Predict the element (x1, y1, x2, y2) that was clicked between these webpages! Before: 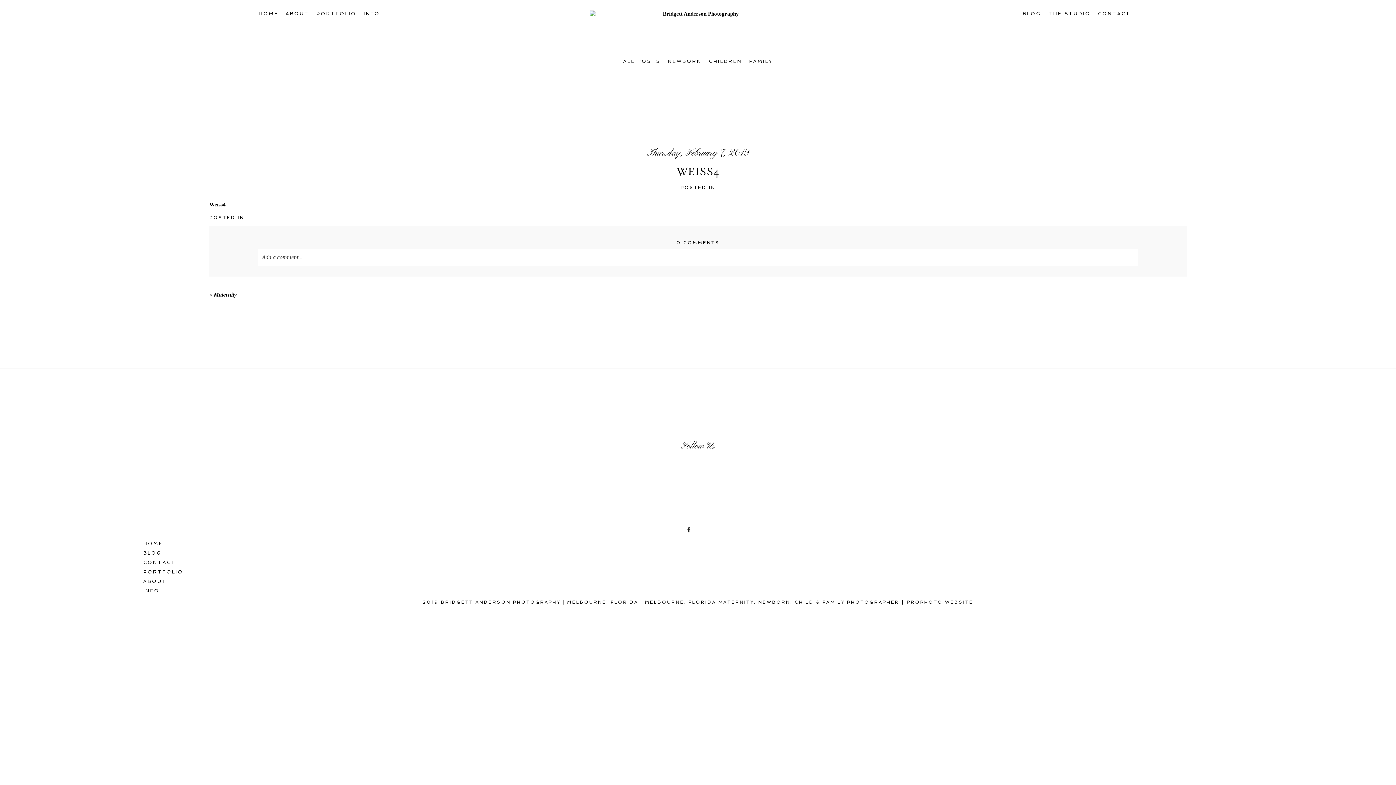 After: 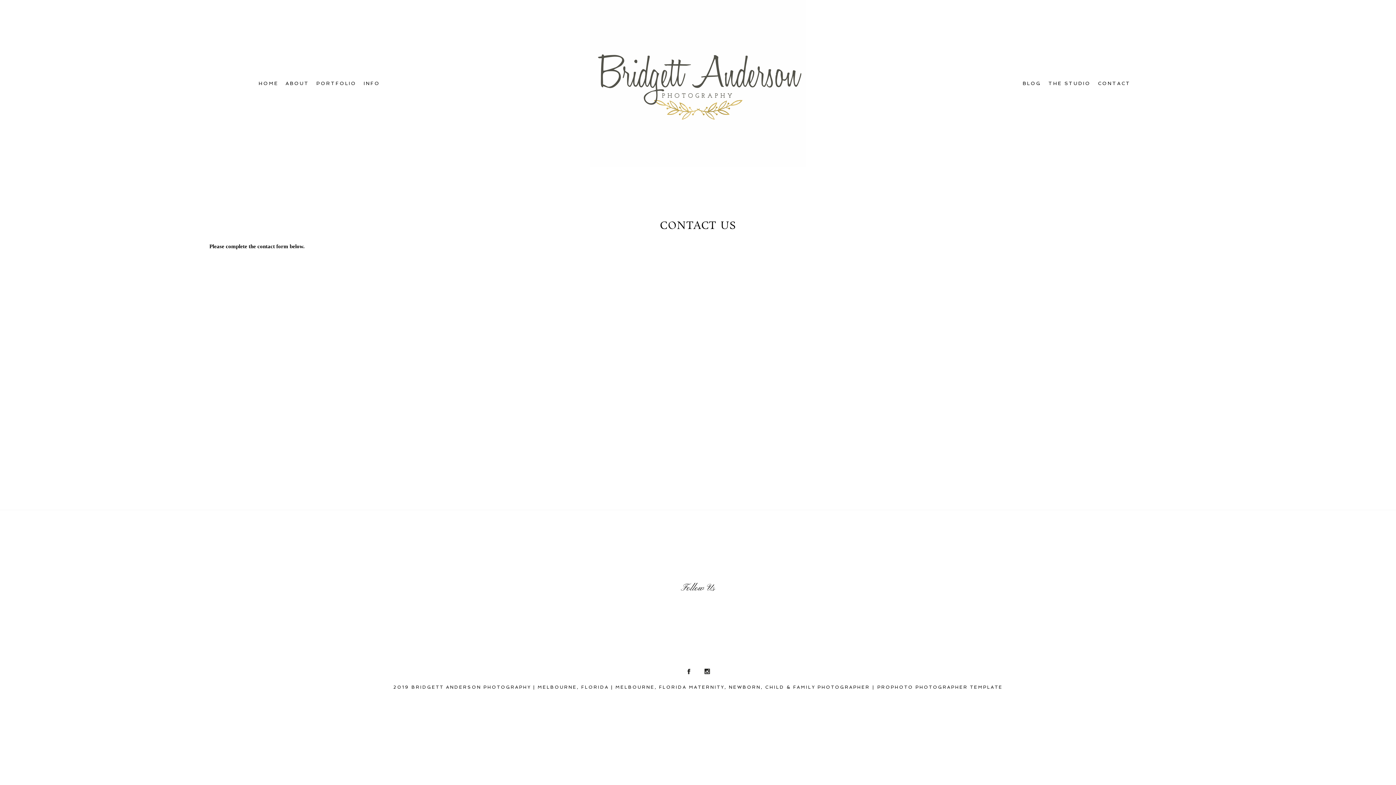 Action: bbox: (1098, 10, 1130, 16) label: CONTACT